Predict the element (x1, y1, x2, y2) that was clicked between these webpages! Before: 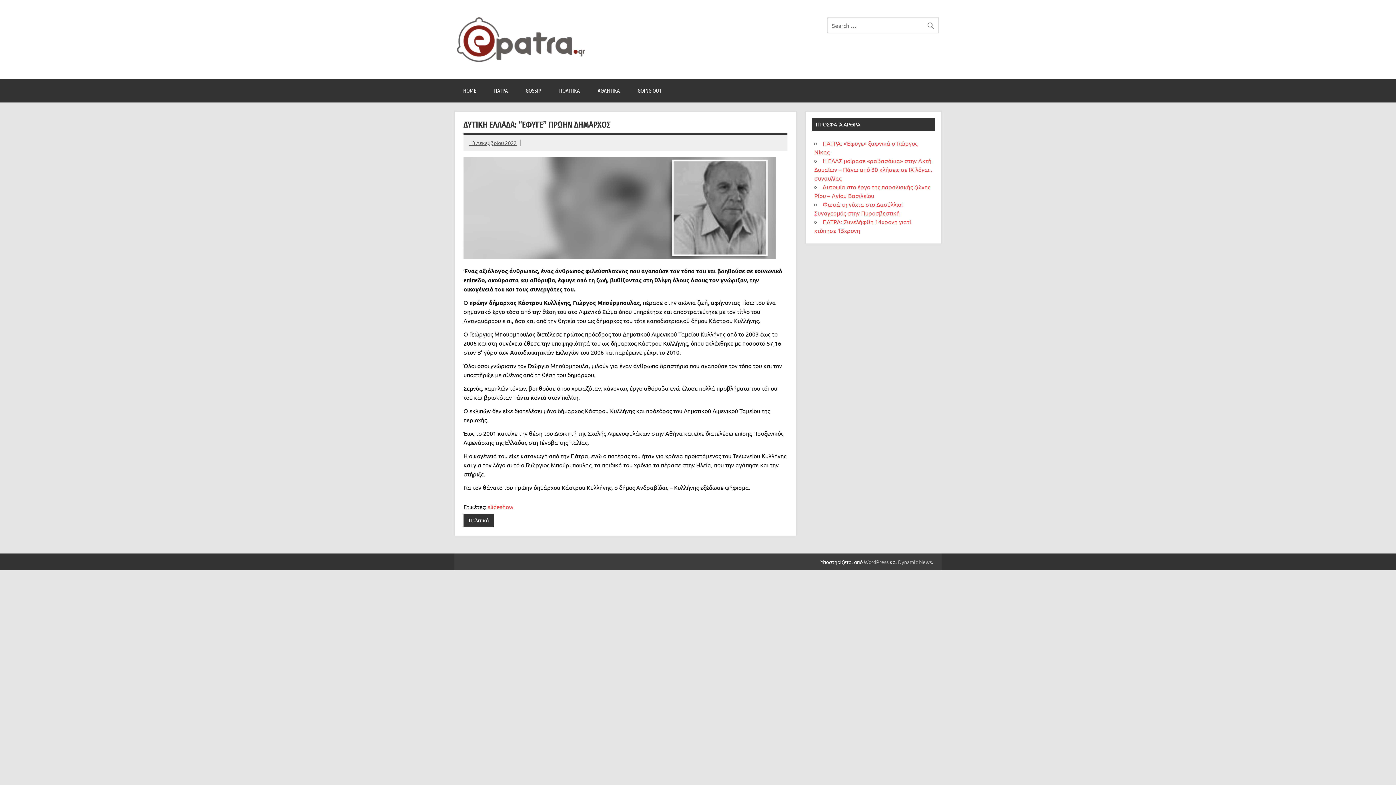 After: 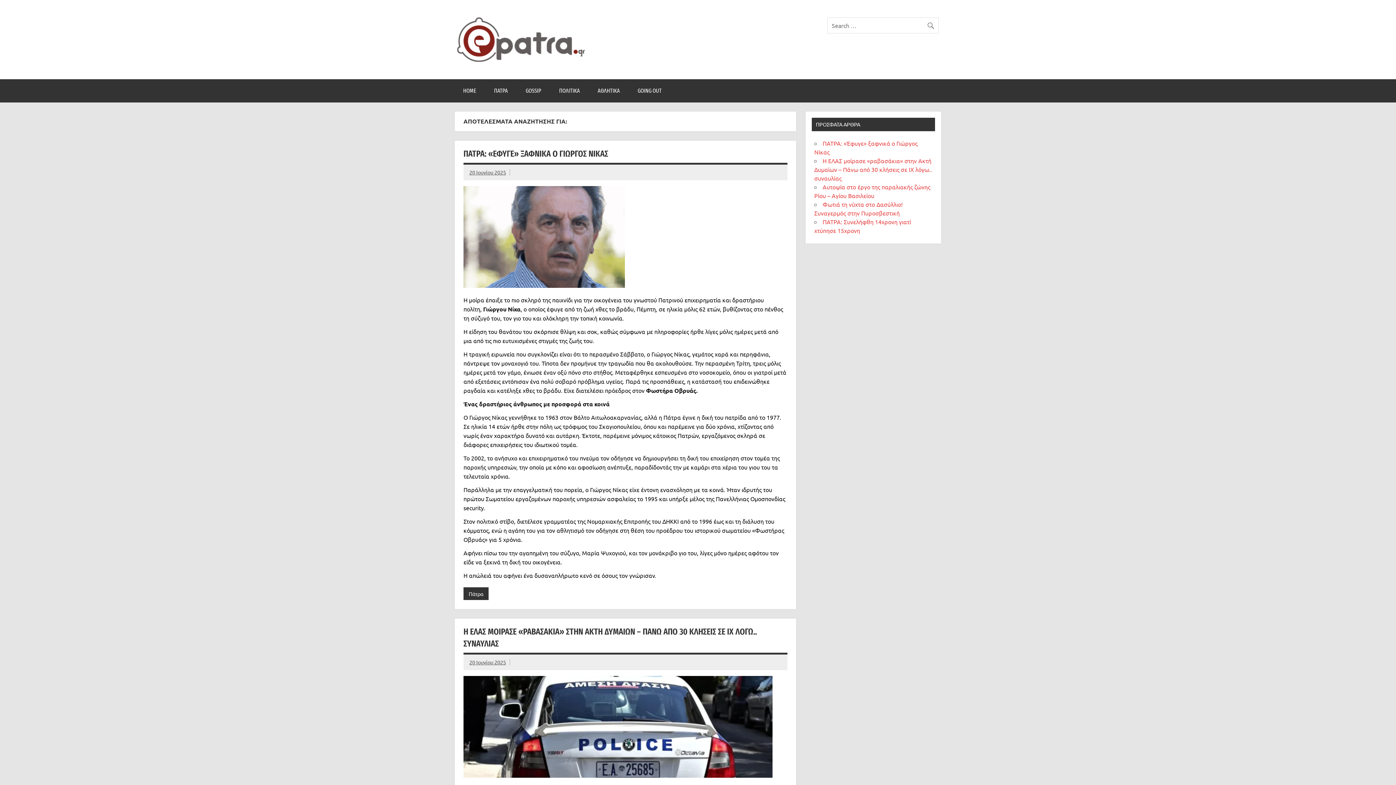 Action: bbox: (926, 17, 938, 30)